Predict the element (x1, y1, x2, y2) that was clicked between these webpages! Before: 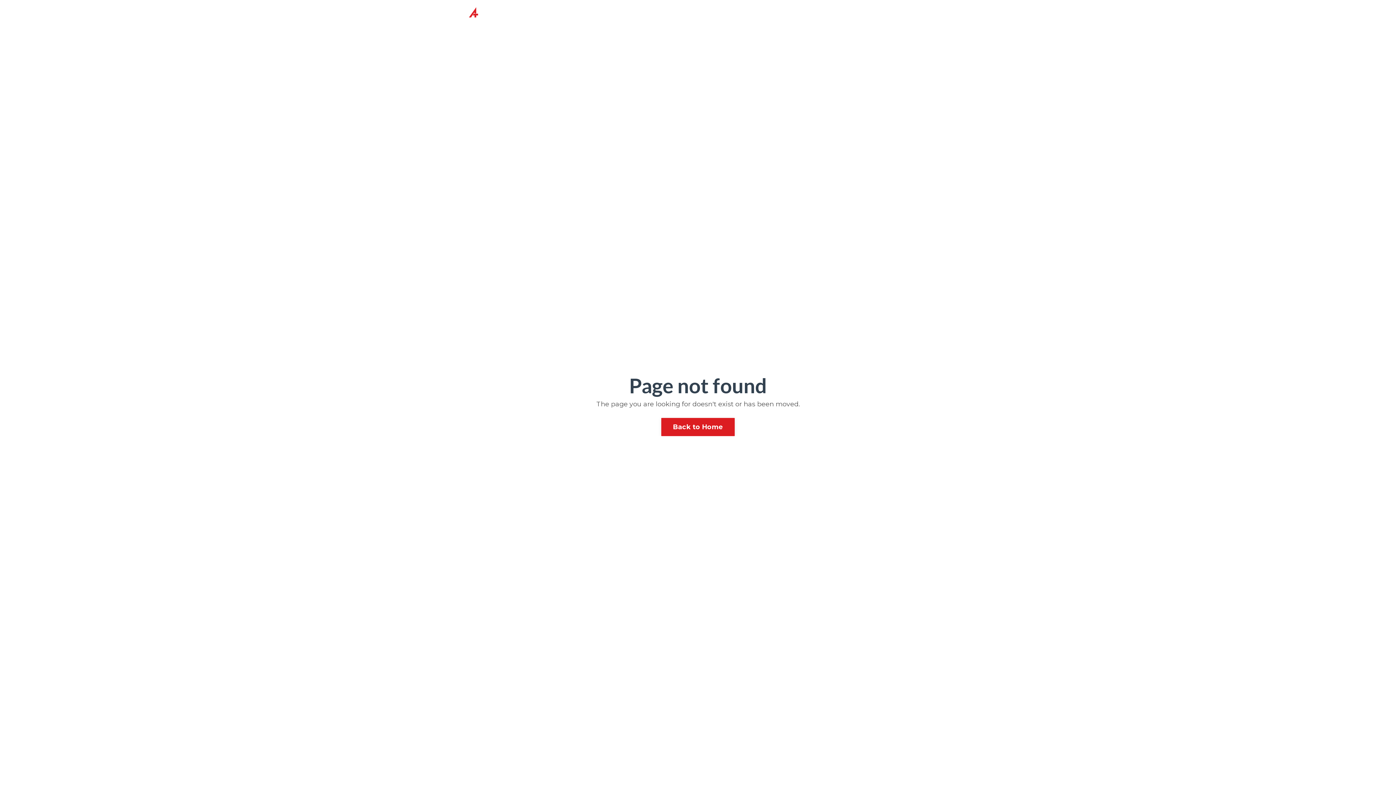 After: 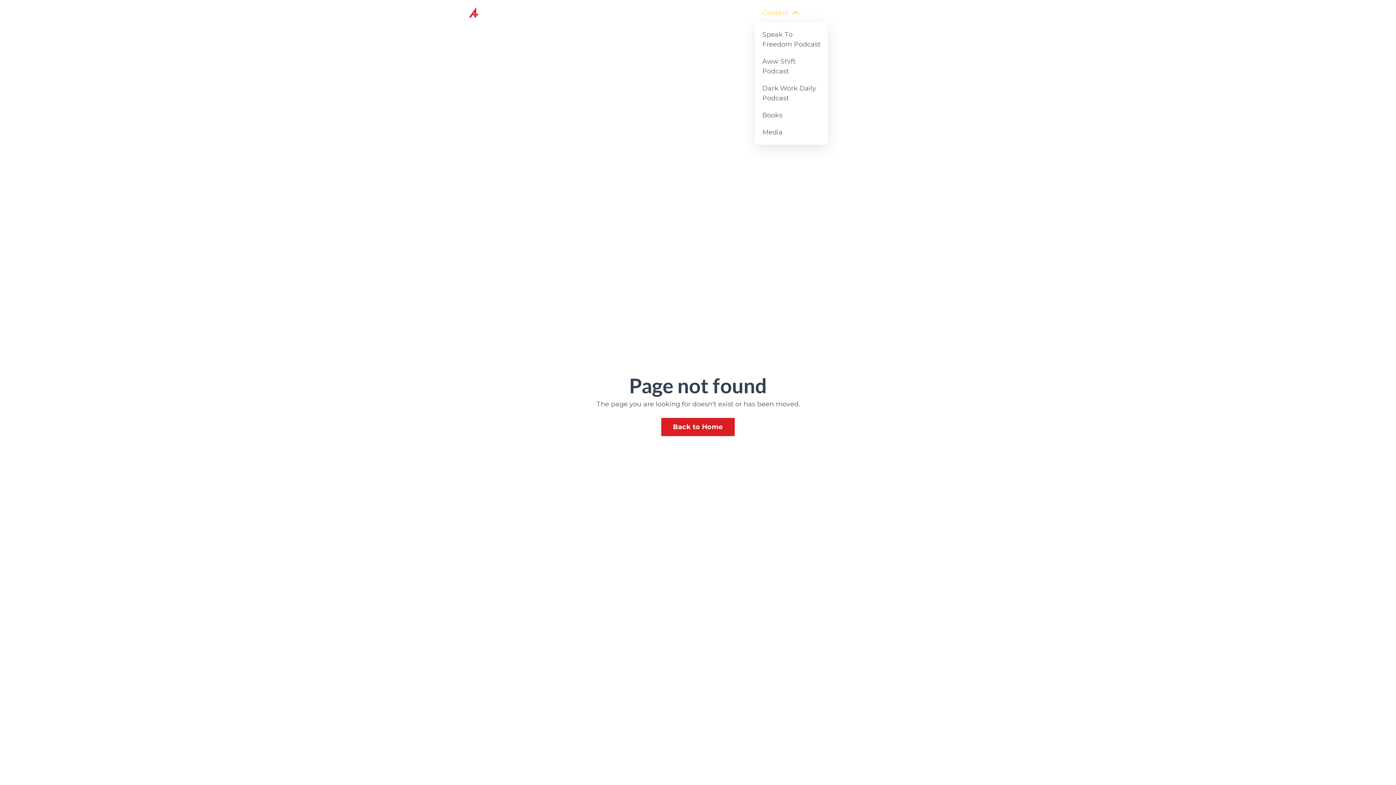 Action: label: Content  bbox: (762, 7, 798, 17)